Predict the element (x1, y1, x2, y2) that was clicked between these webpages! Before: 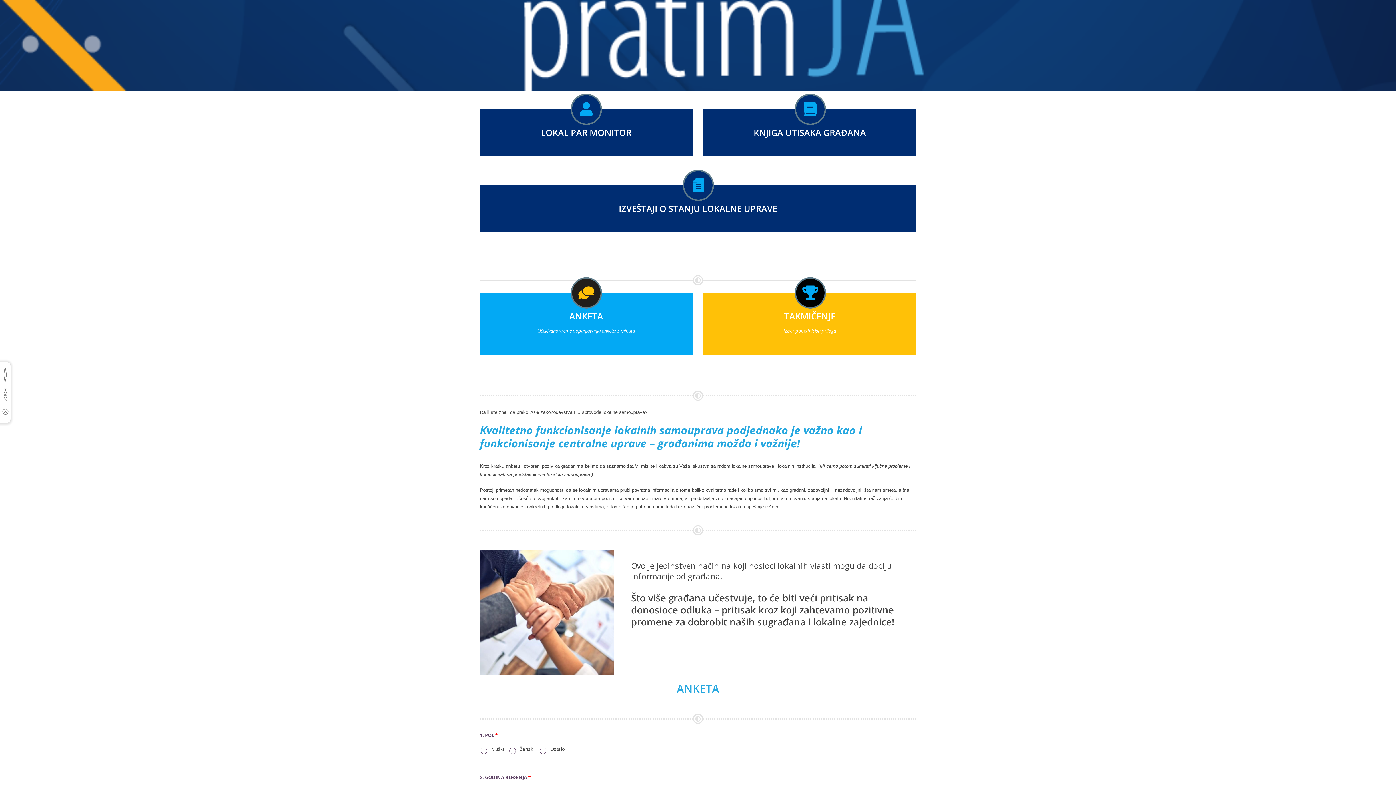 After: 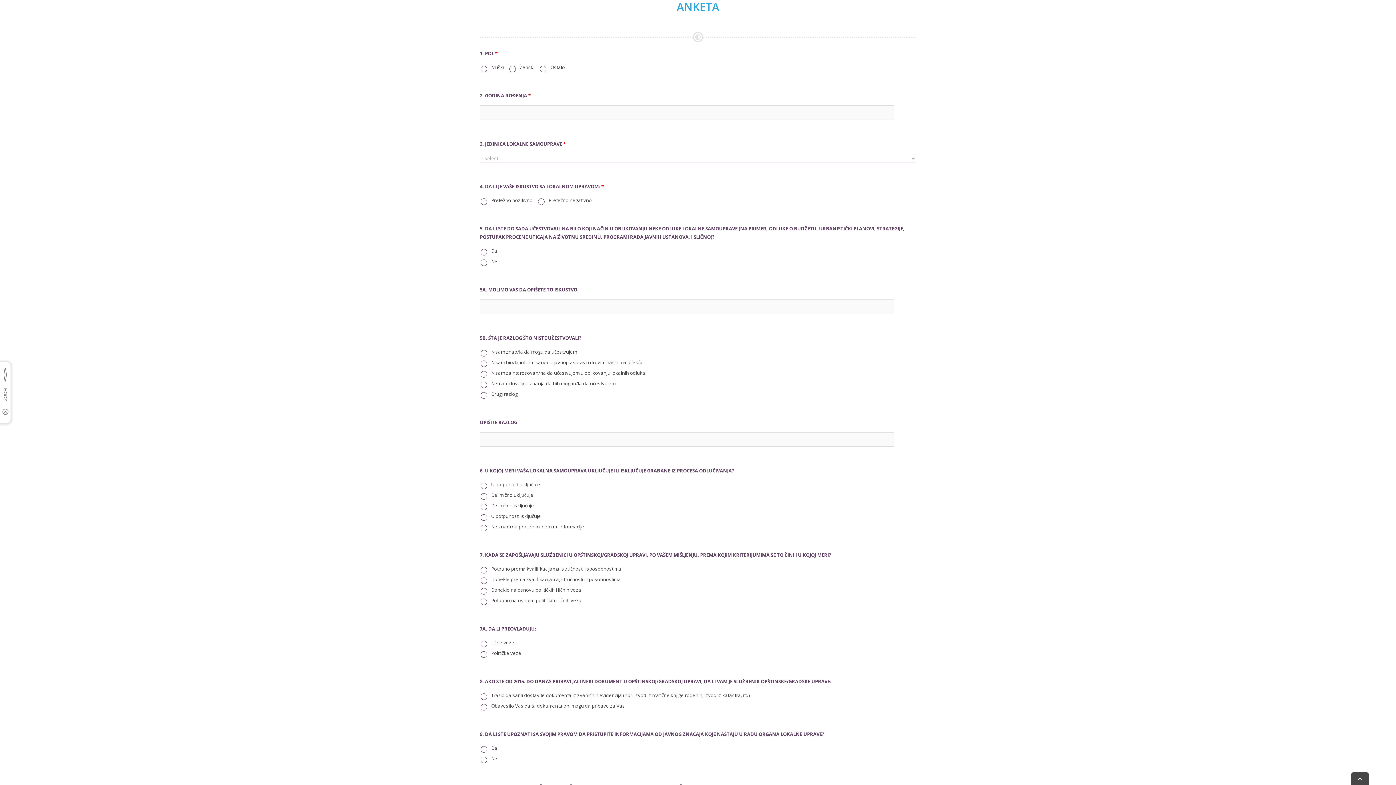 Action: bbox: (492, 310, 680, 321) label: ANKETA